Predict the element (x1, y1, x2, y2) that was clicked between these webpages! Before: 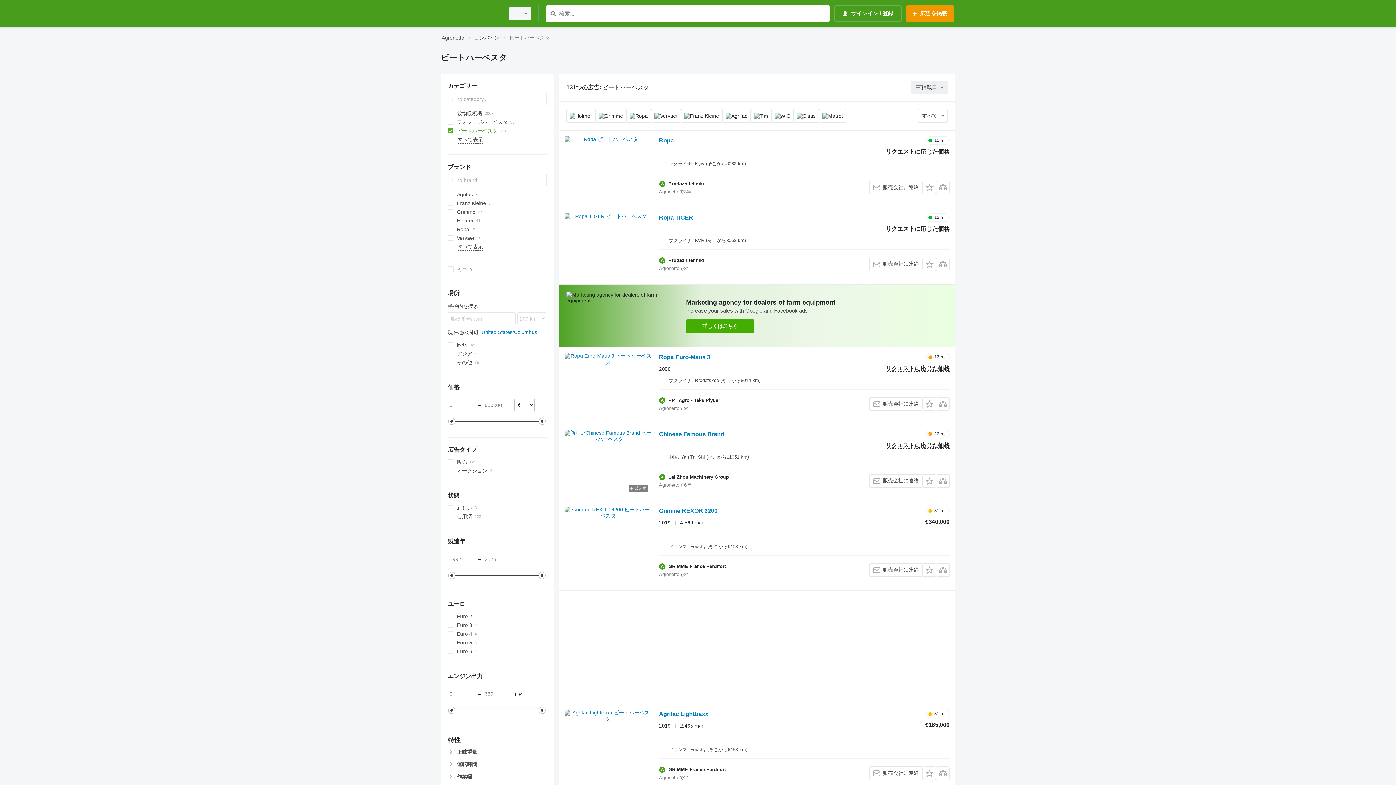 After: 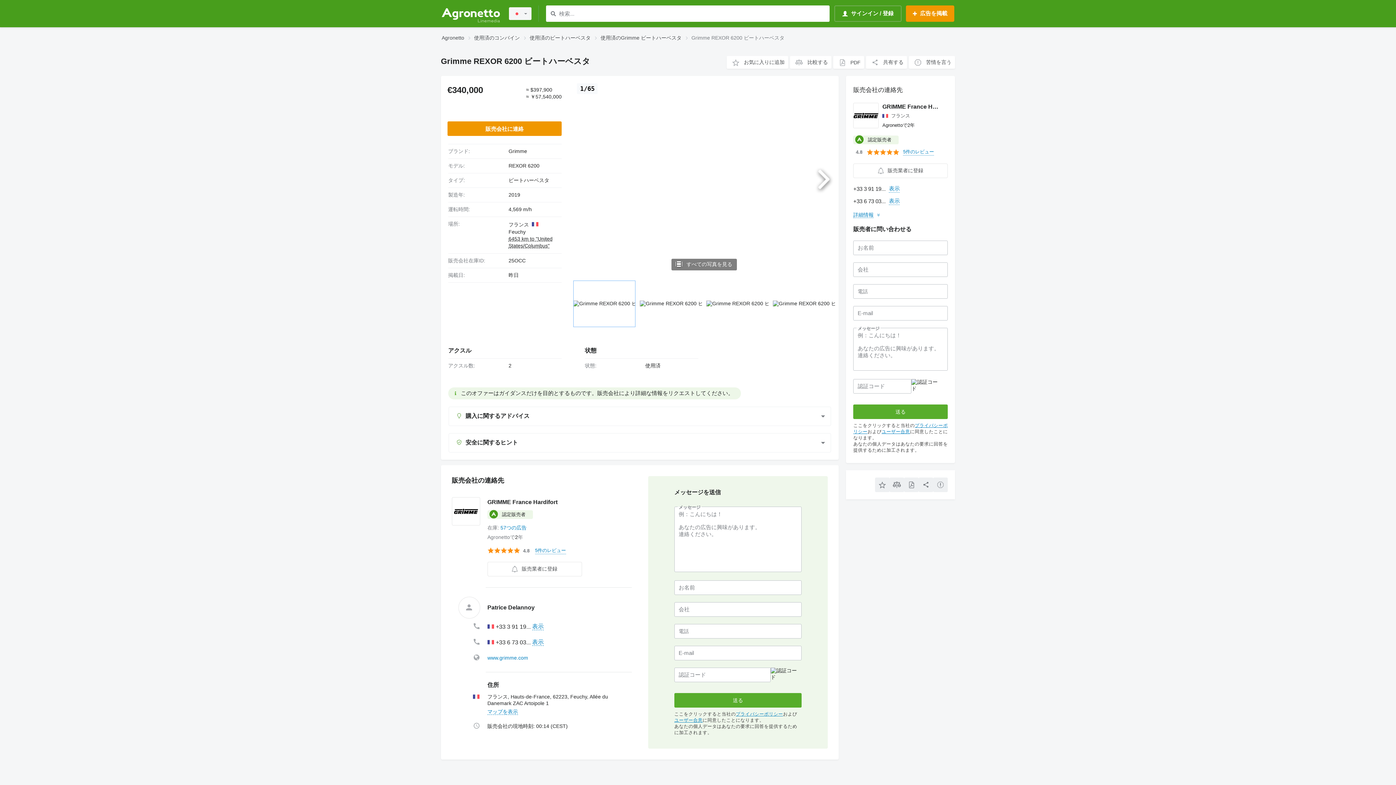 Action: label: Grimme REXOR 6200 bbox: (659, 508, 717, 516)